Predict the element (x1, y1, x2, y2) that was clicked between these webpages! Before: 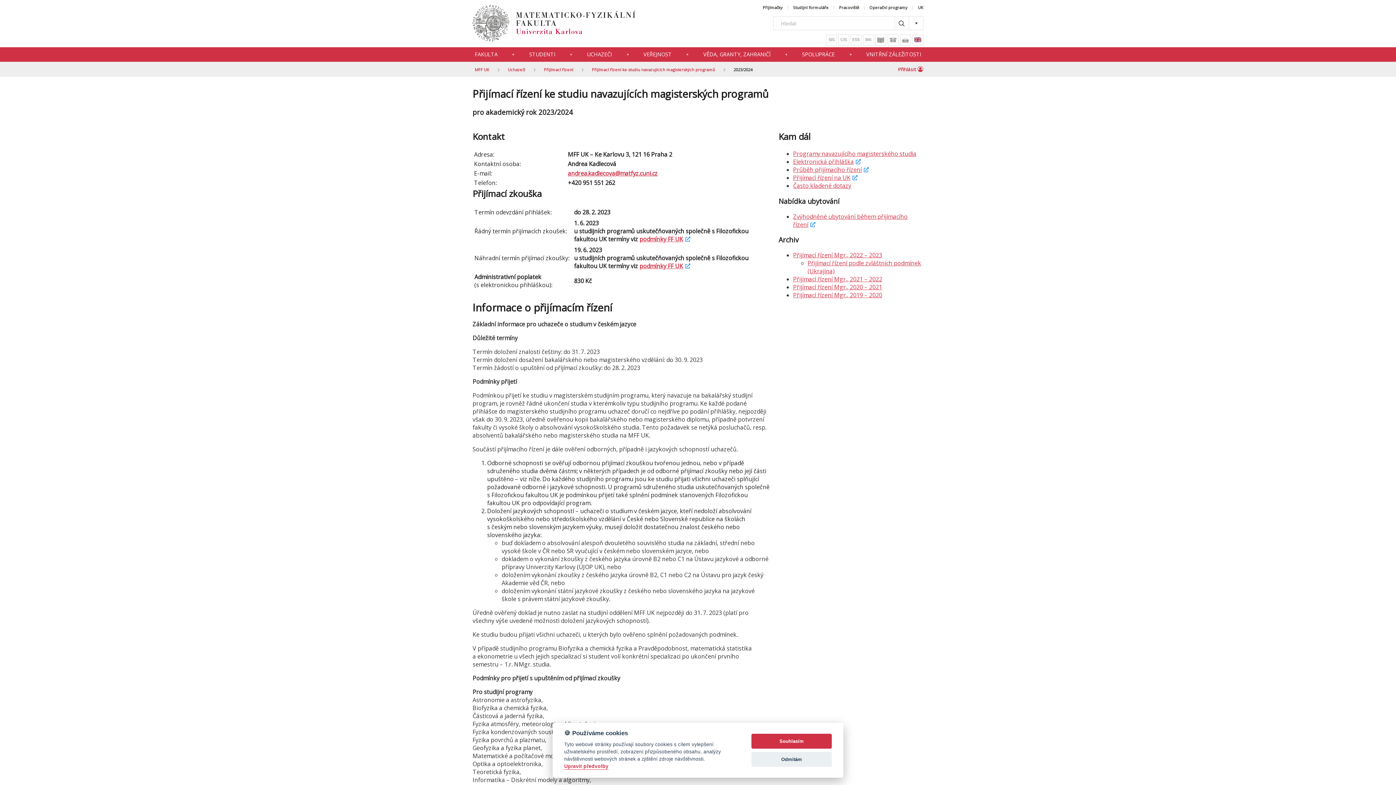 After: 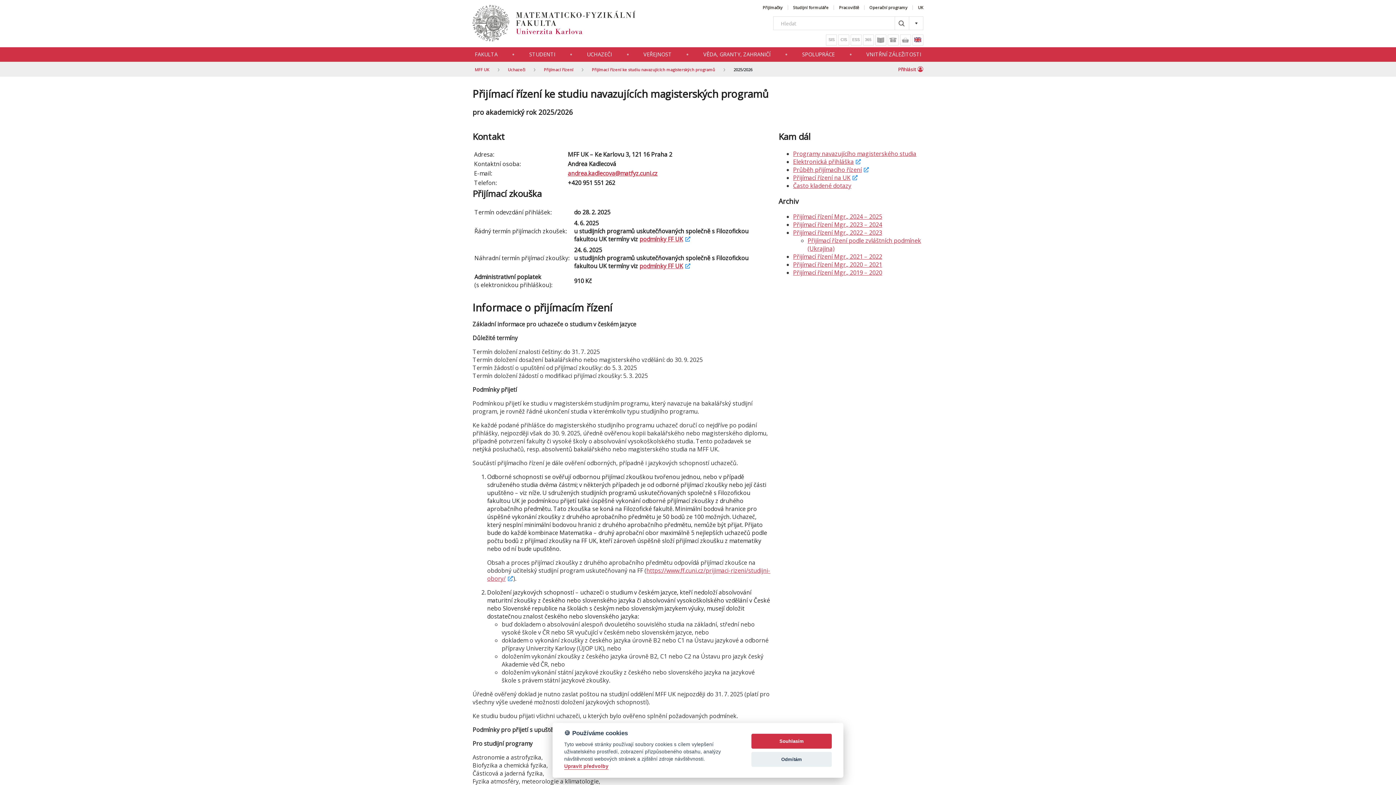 Action: bbox: (592, 66, 715, 72) label: Přijímací řízení ke studiu navazujících magisterských programů